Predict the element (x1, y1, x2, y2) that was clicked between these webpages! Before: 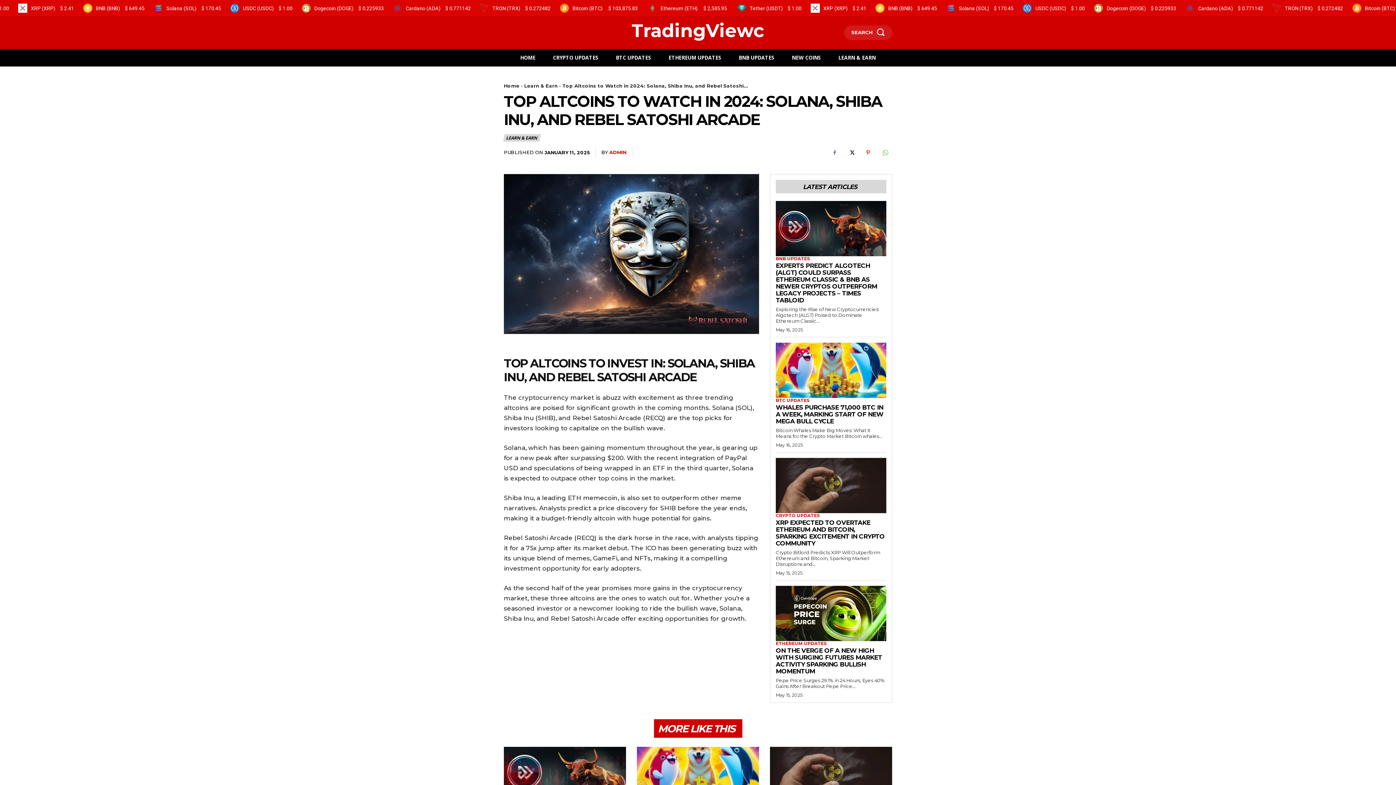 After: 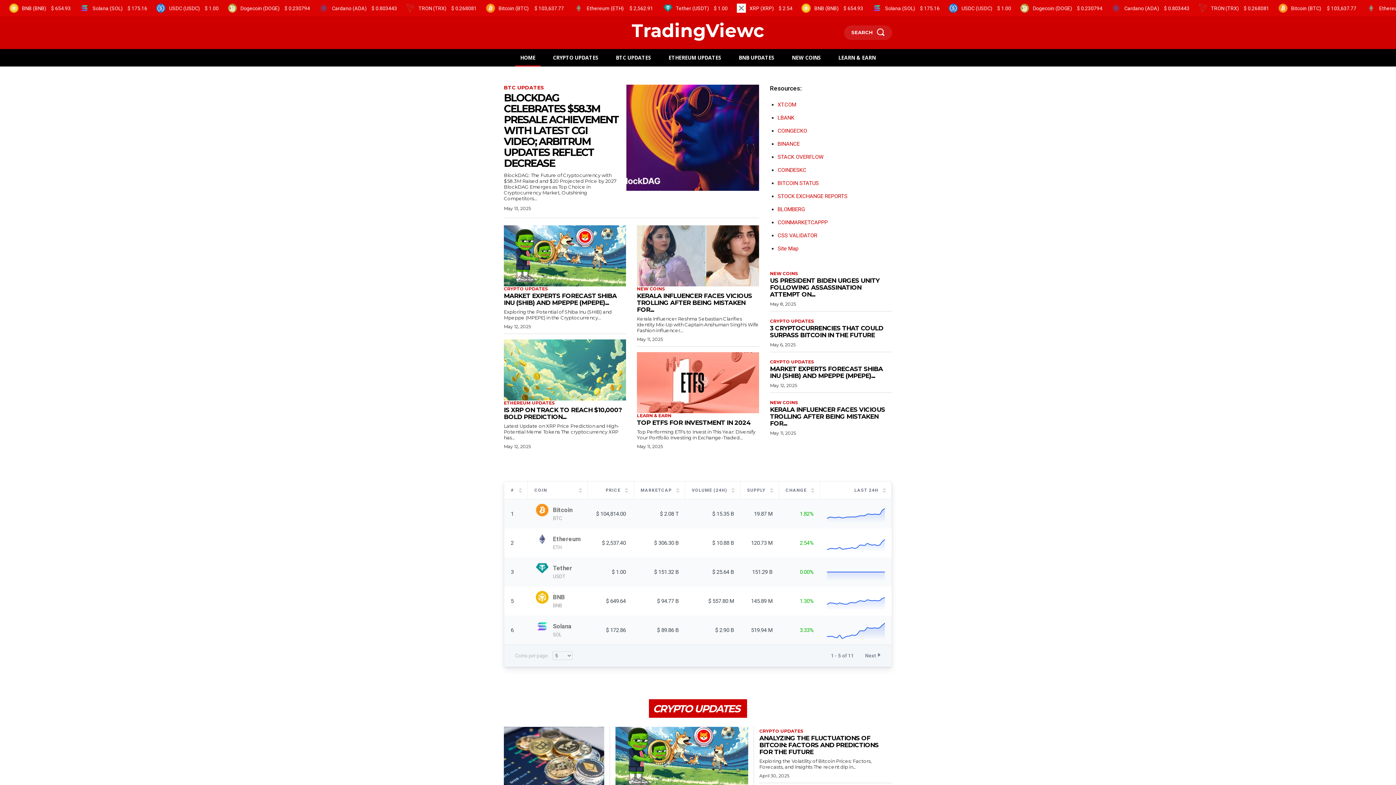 Action: label: HOME bbox: (515, 49, 540, 66)